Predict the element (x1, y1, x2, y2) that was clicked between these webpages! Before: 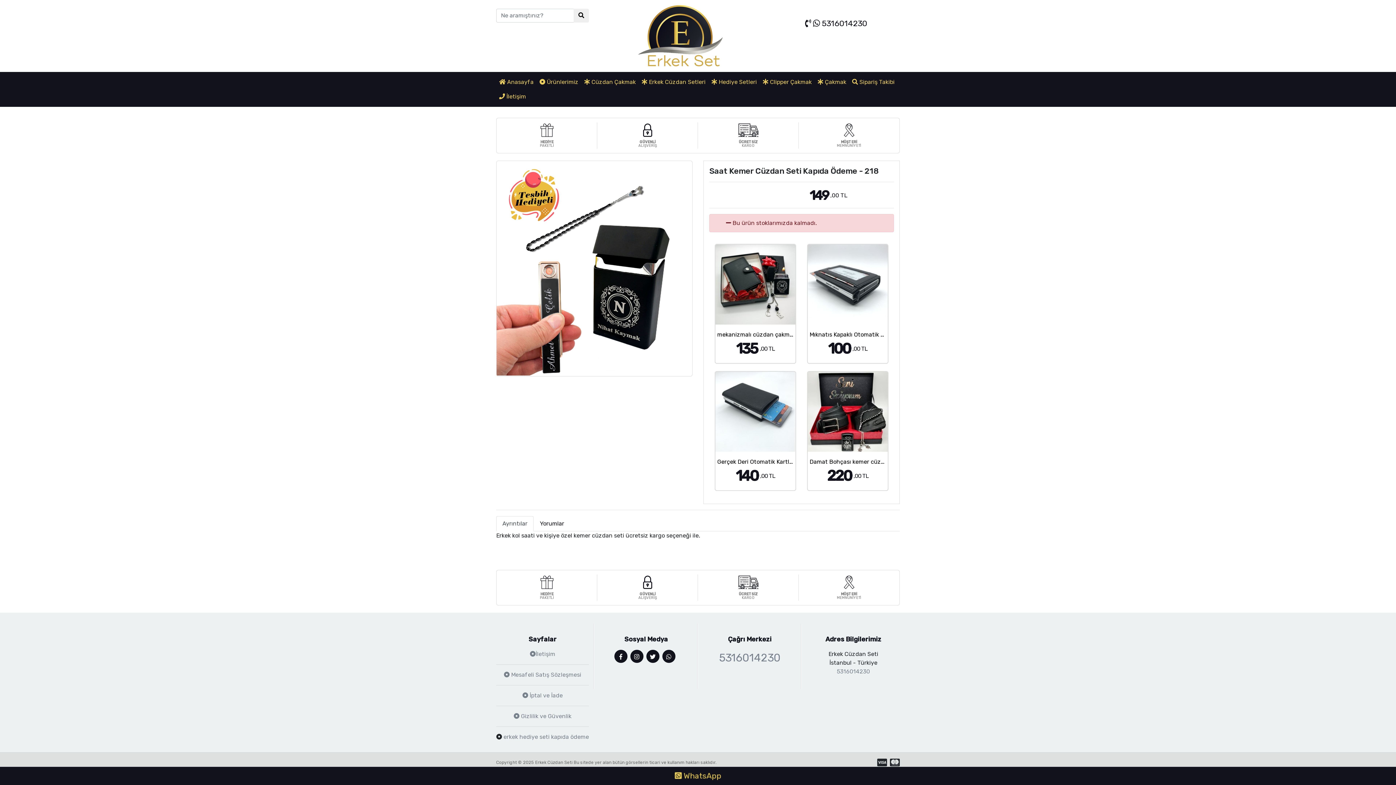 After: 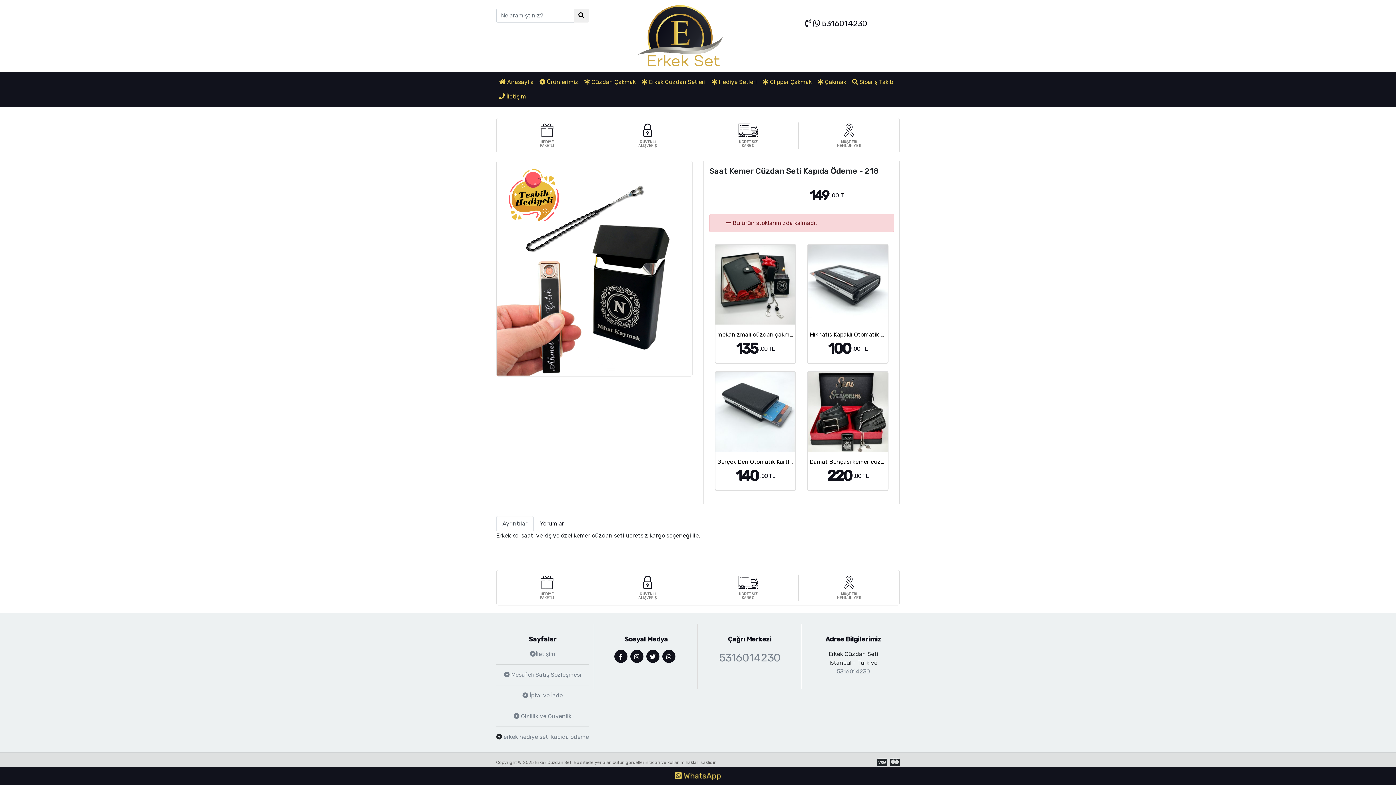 Action: label:  Çakmak bbox: (814, 74, 849, 89)